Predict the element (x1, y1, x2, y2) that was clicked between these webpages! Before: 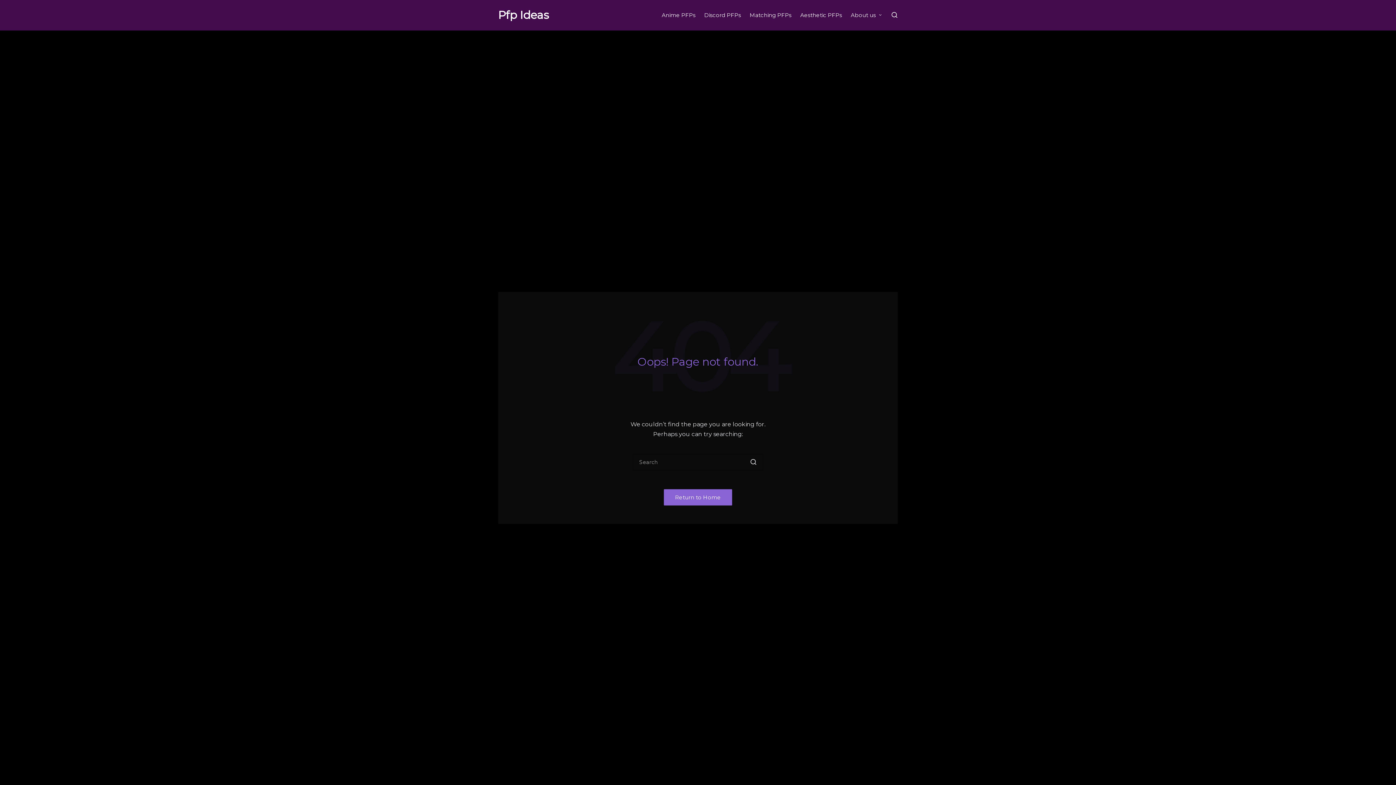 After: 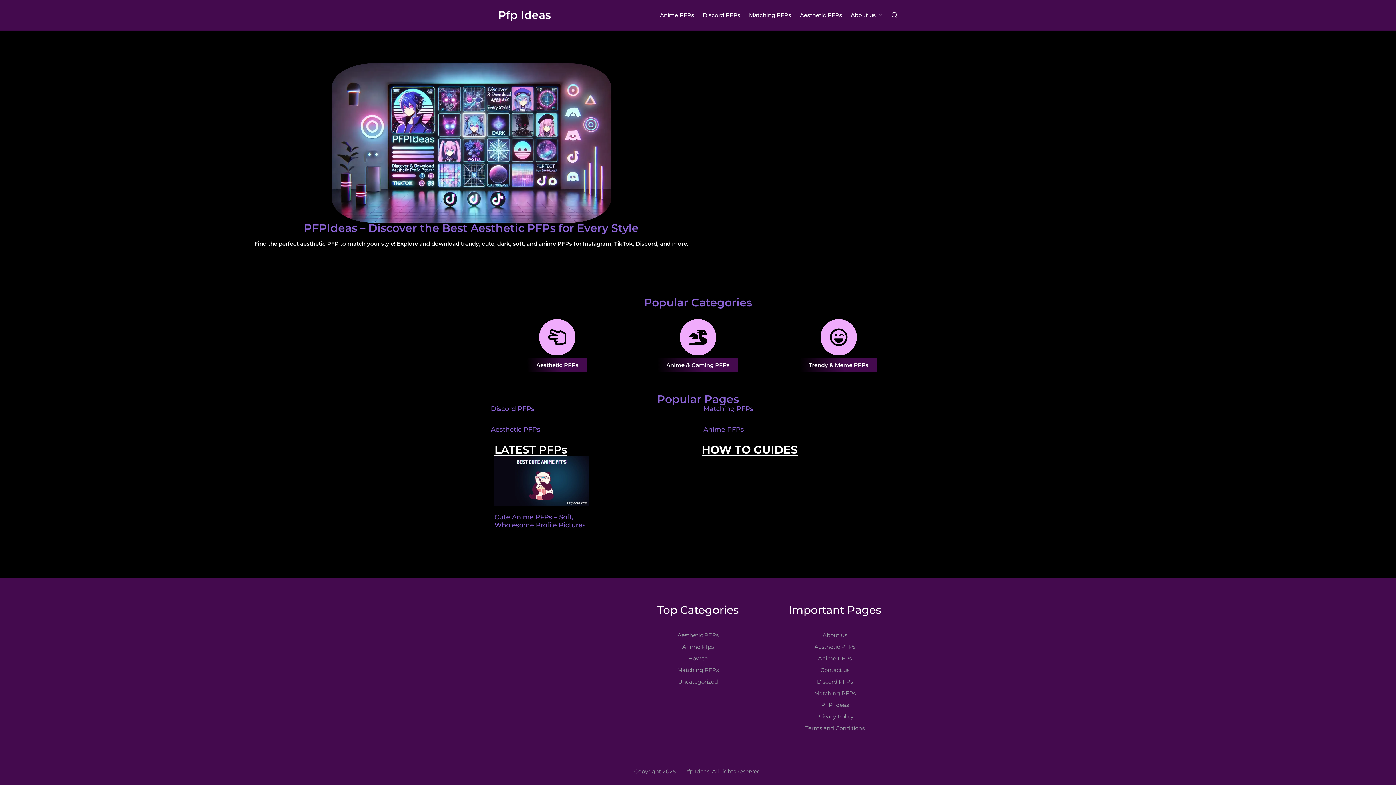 Action: bbox: (498, 9, 548, 21) label: Pfp Ideas